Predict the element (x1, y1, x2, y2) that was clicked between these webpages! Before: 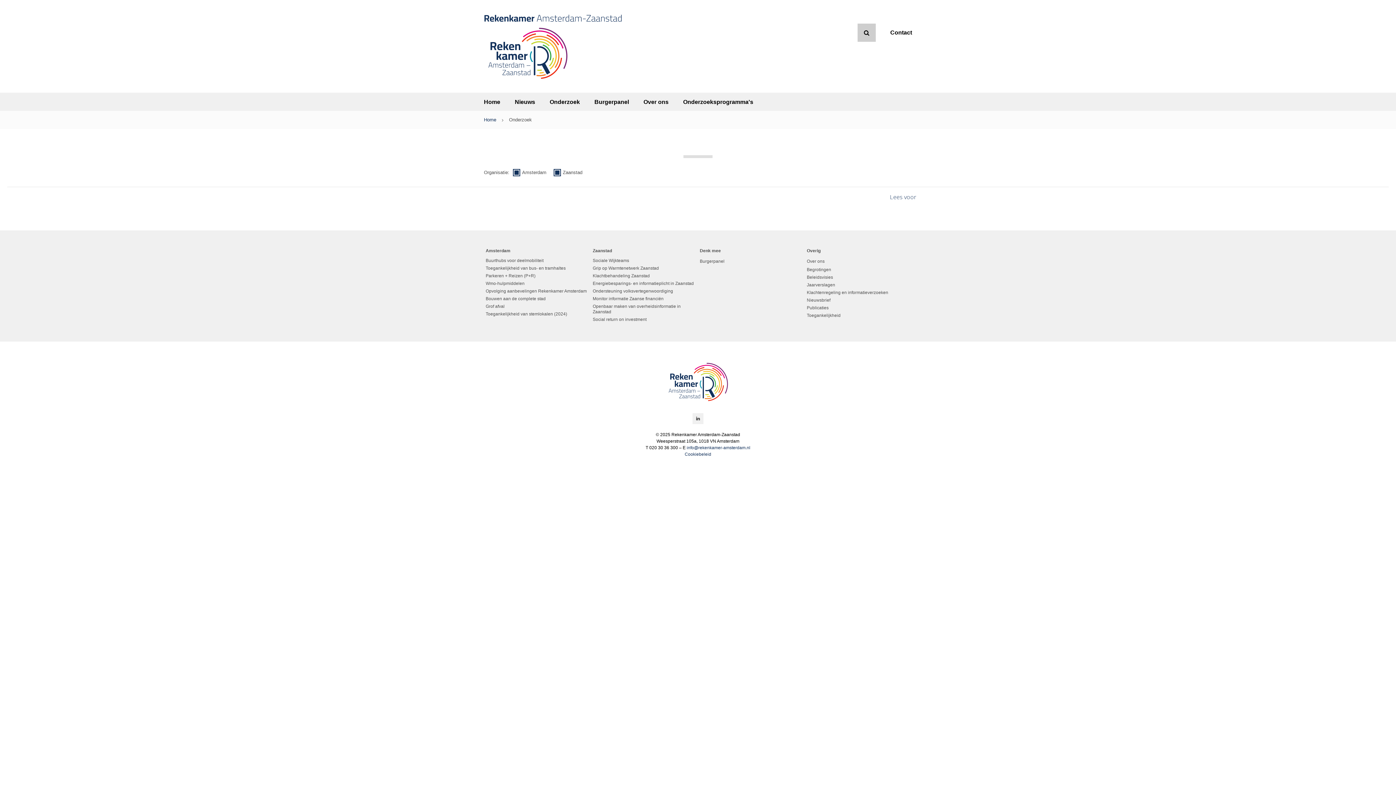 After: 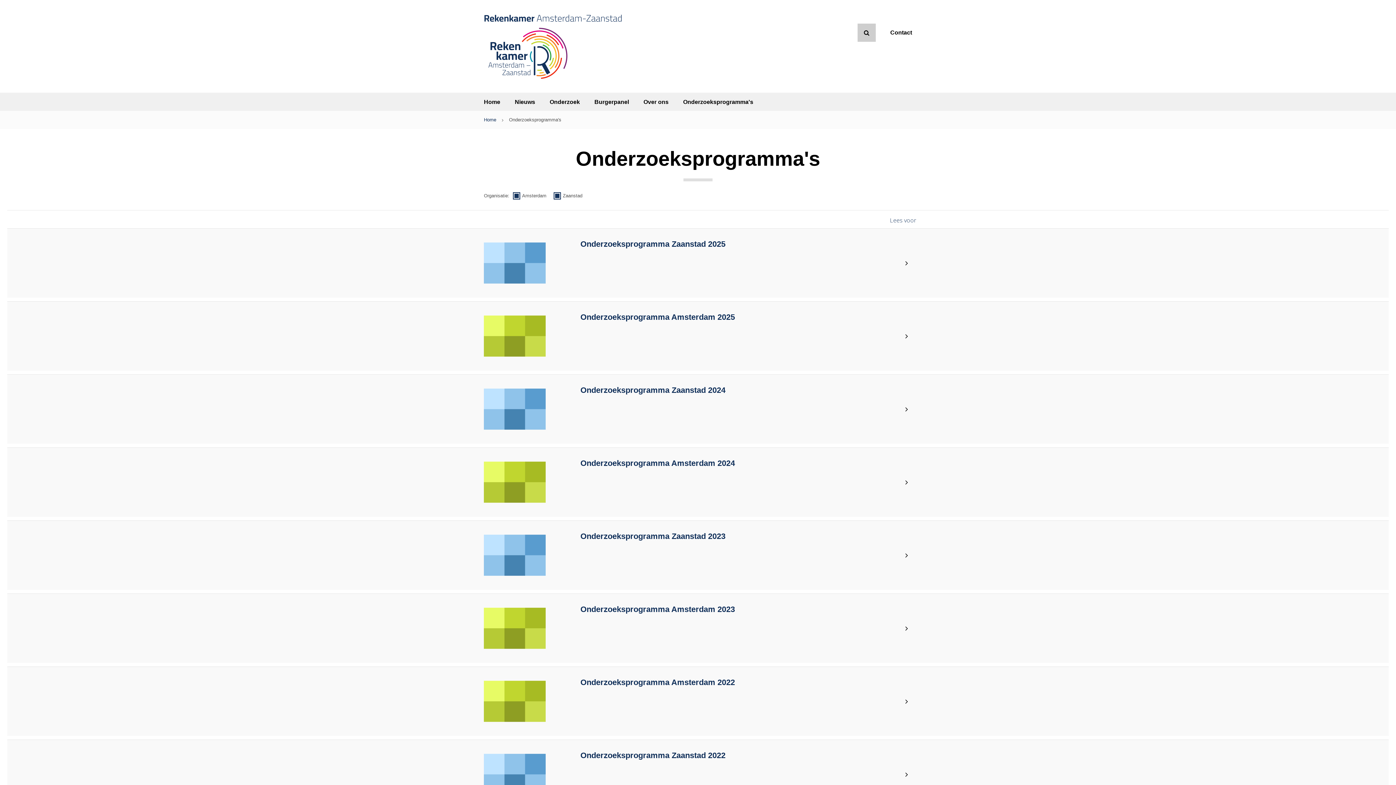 Action: label: Onderzoeksprogramma's bbox: (676, 92, 760, 110)